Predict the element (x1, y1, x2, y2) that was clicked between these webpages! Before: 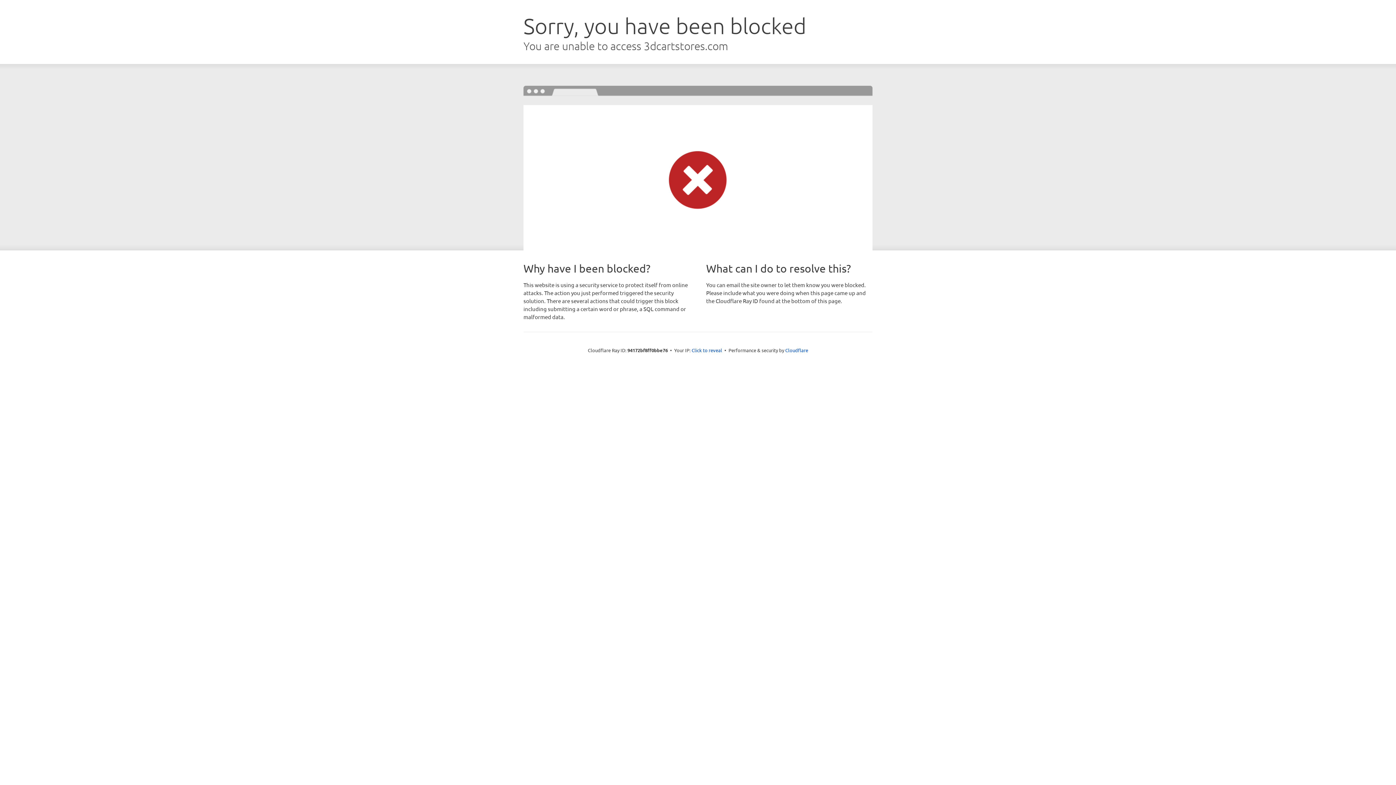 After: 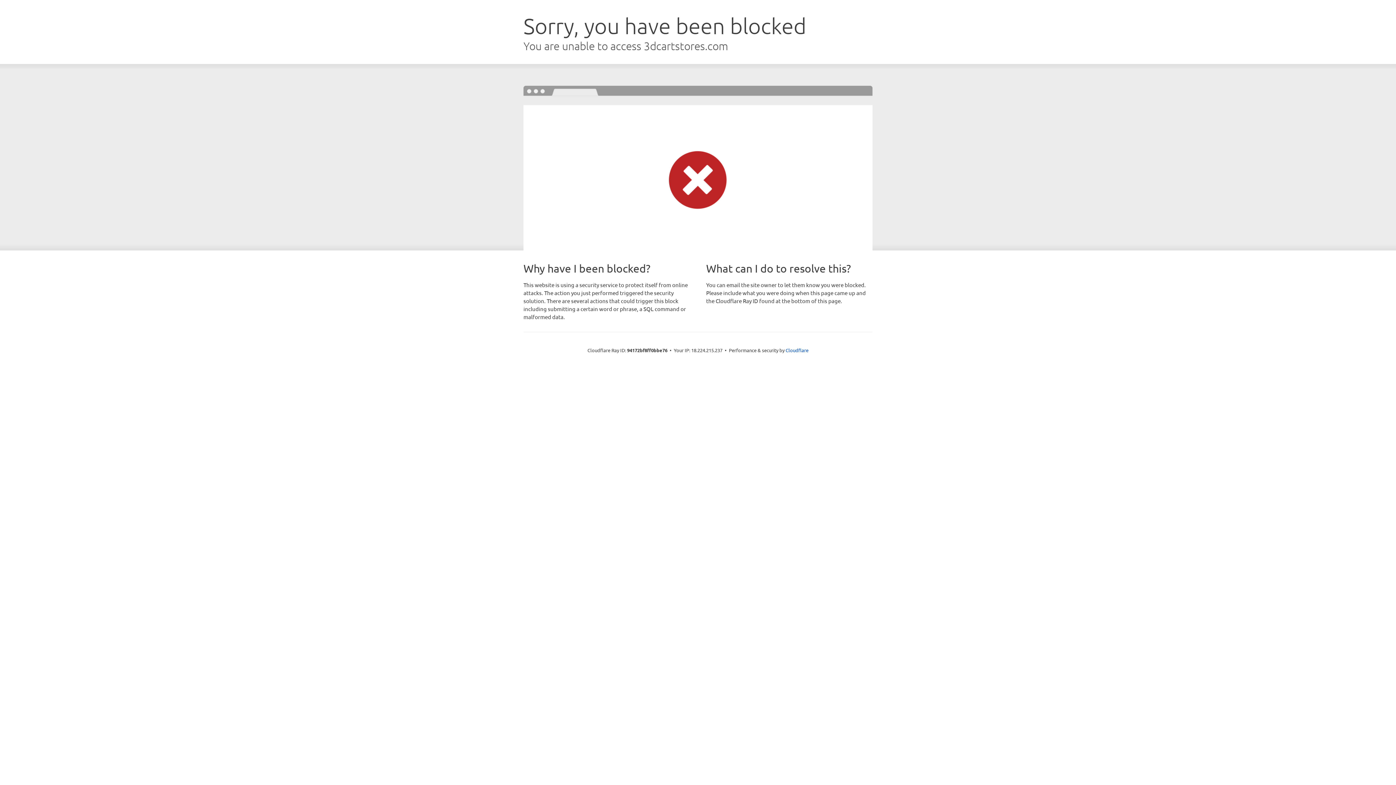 Action: label: Click to reveal bbox: (691, 346, 722, 353)